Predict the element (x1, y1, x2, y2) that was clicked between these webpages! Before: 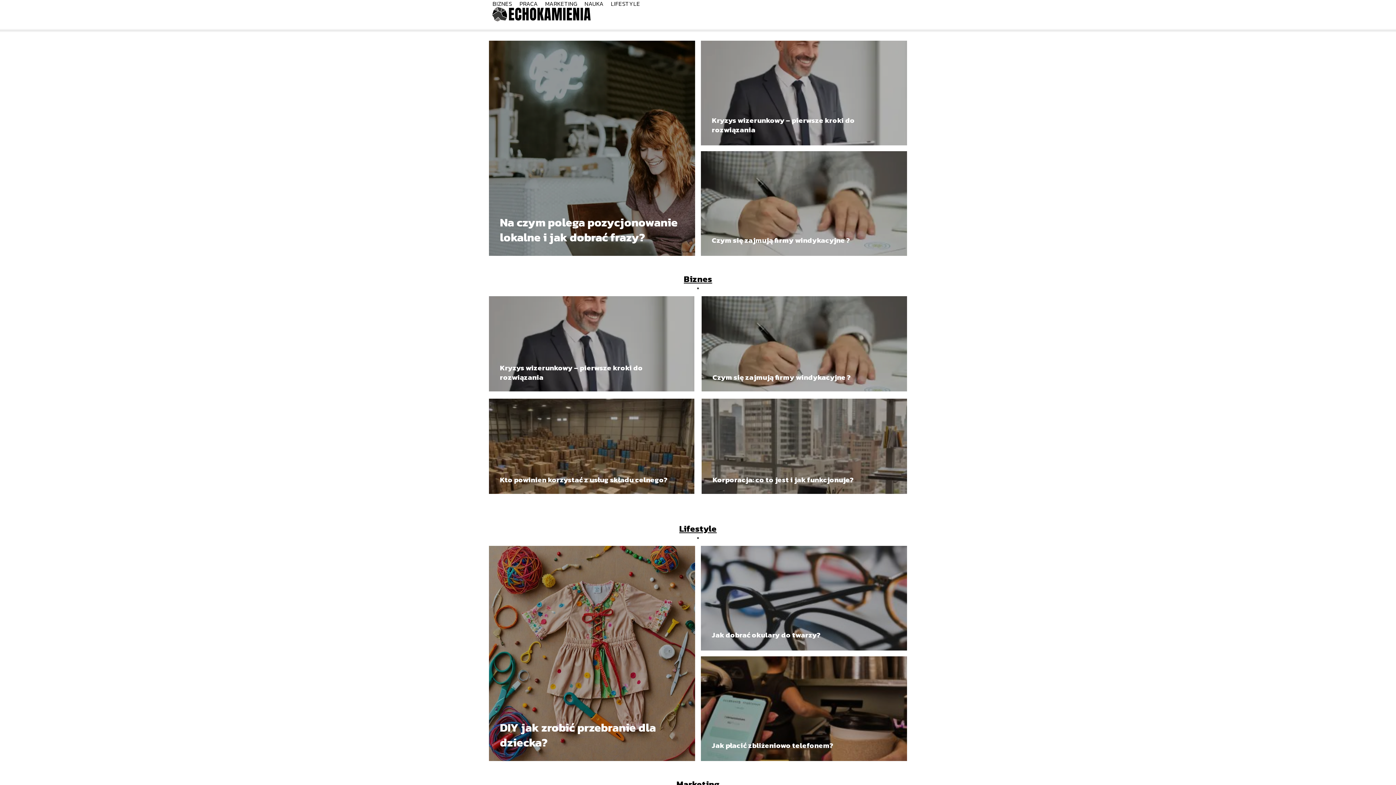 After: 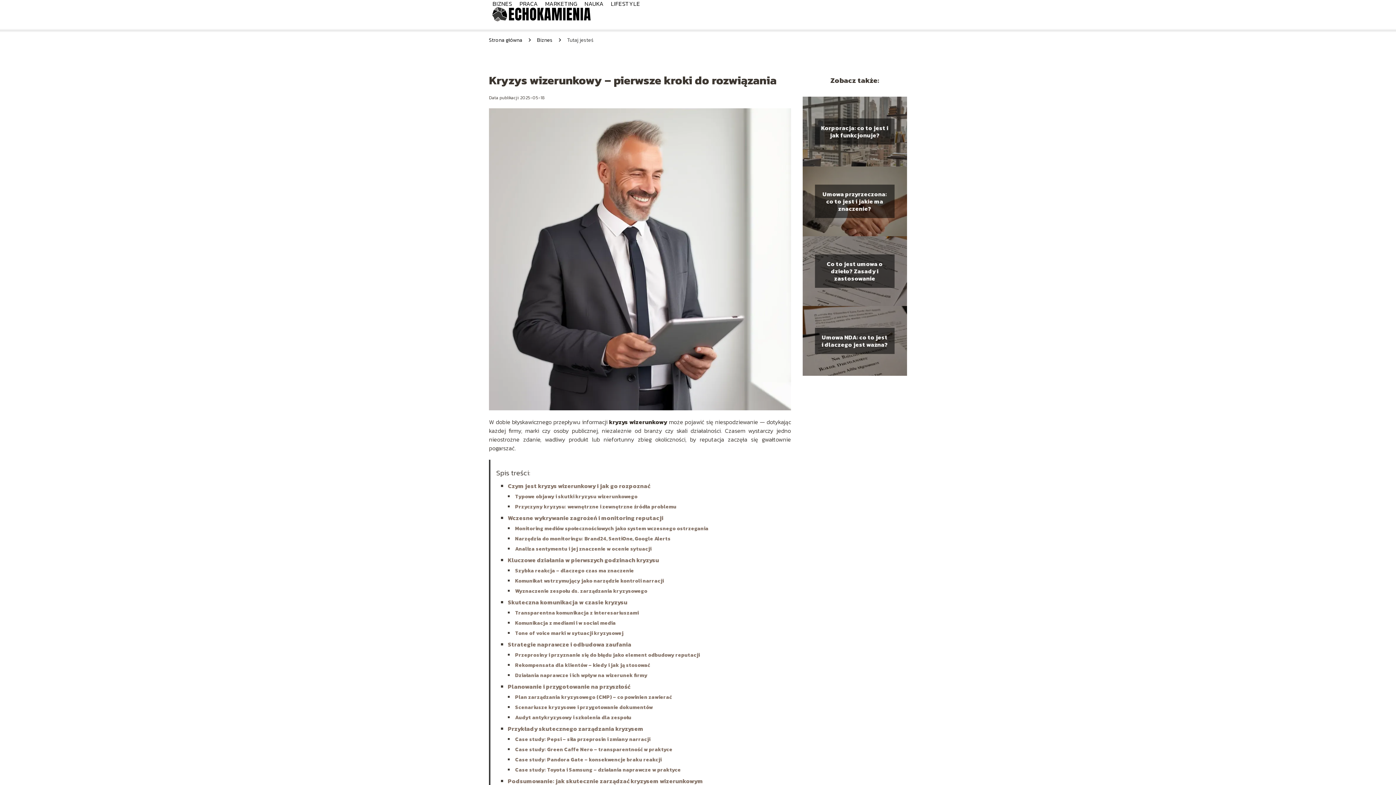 Action: bbox: (701, 40, 907, 145)